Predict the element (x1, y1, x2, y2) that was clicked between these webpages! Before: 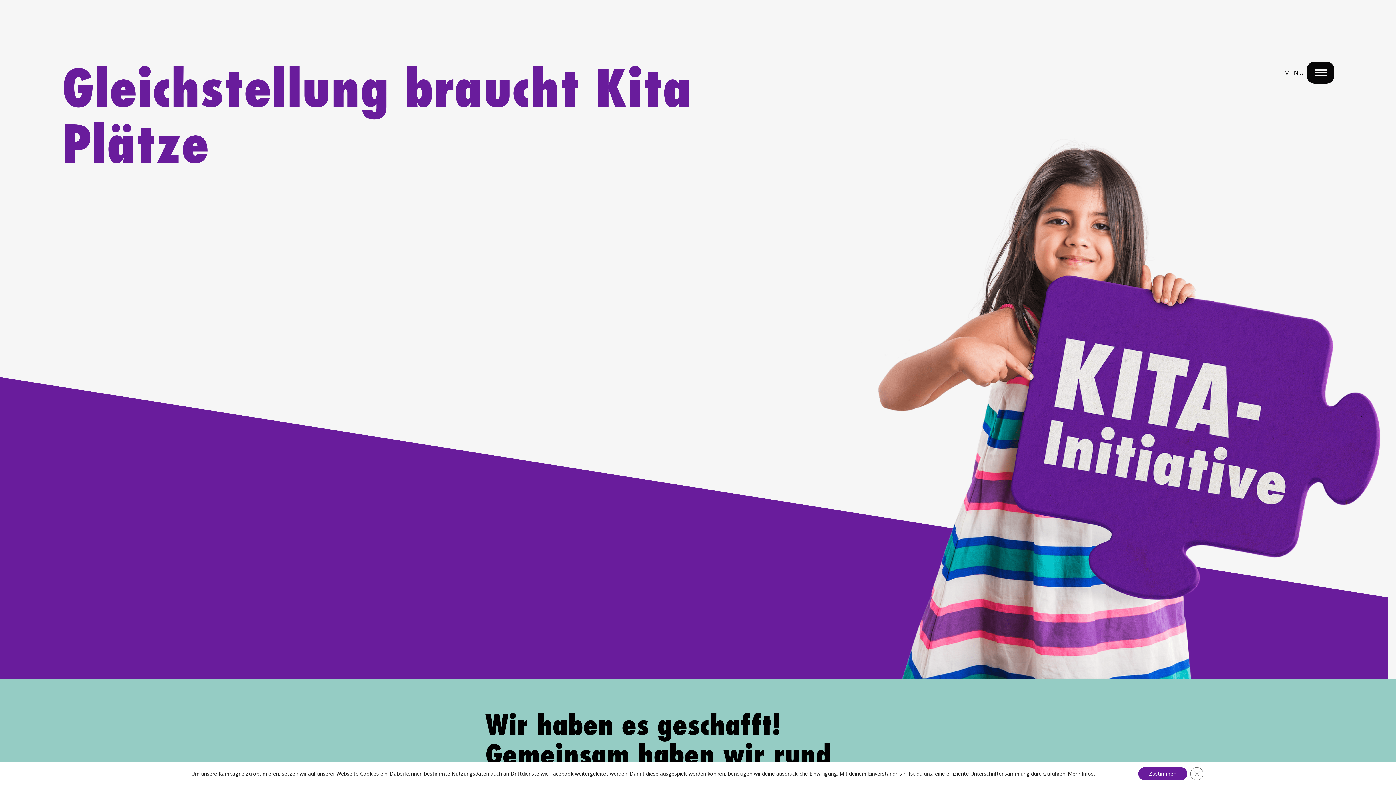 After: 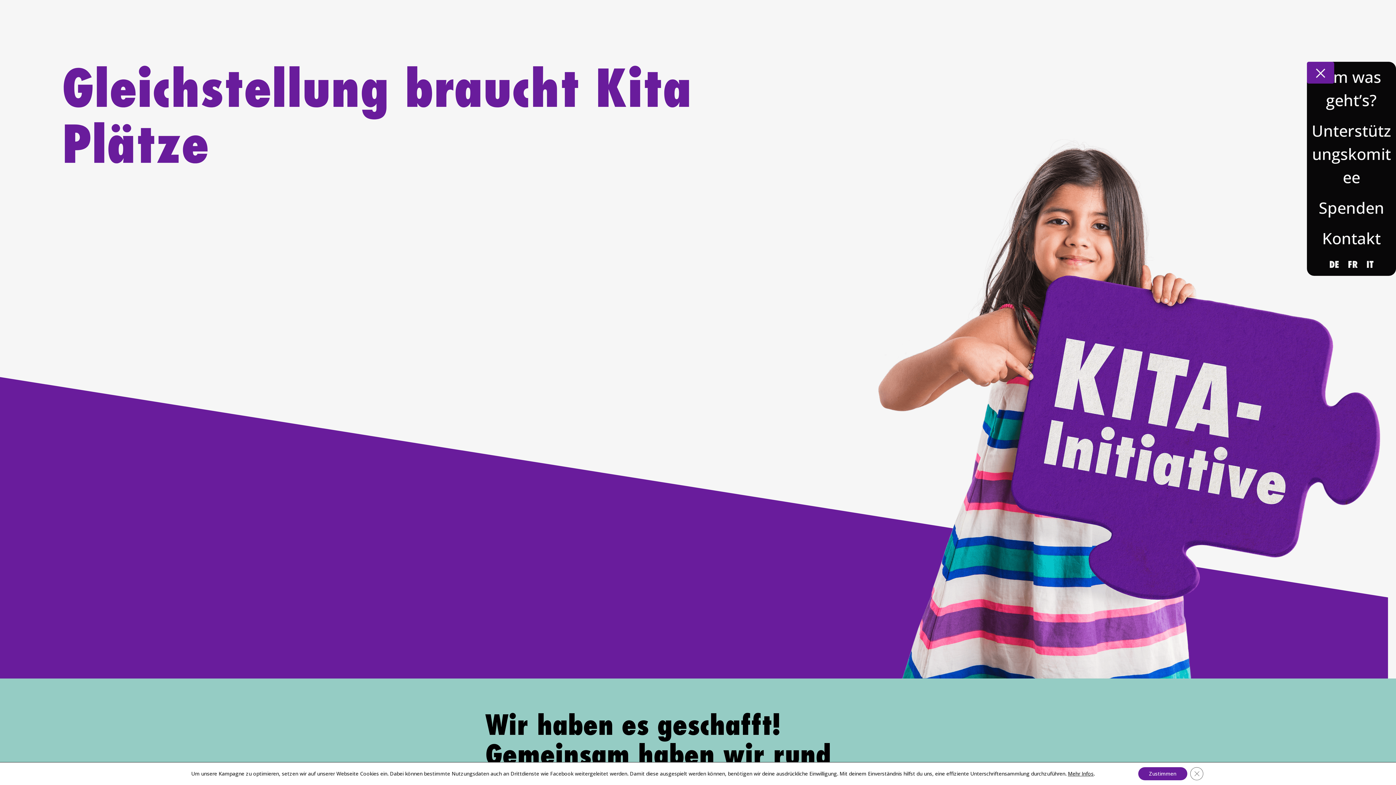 Action: label: Menu Navigation Button bbox: (1307, 61, 1334, 83)